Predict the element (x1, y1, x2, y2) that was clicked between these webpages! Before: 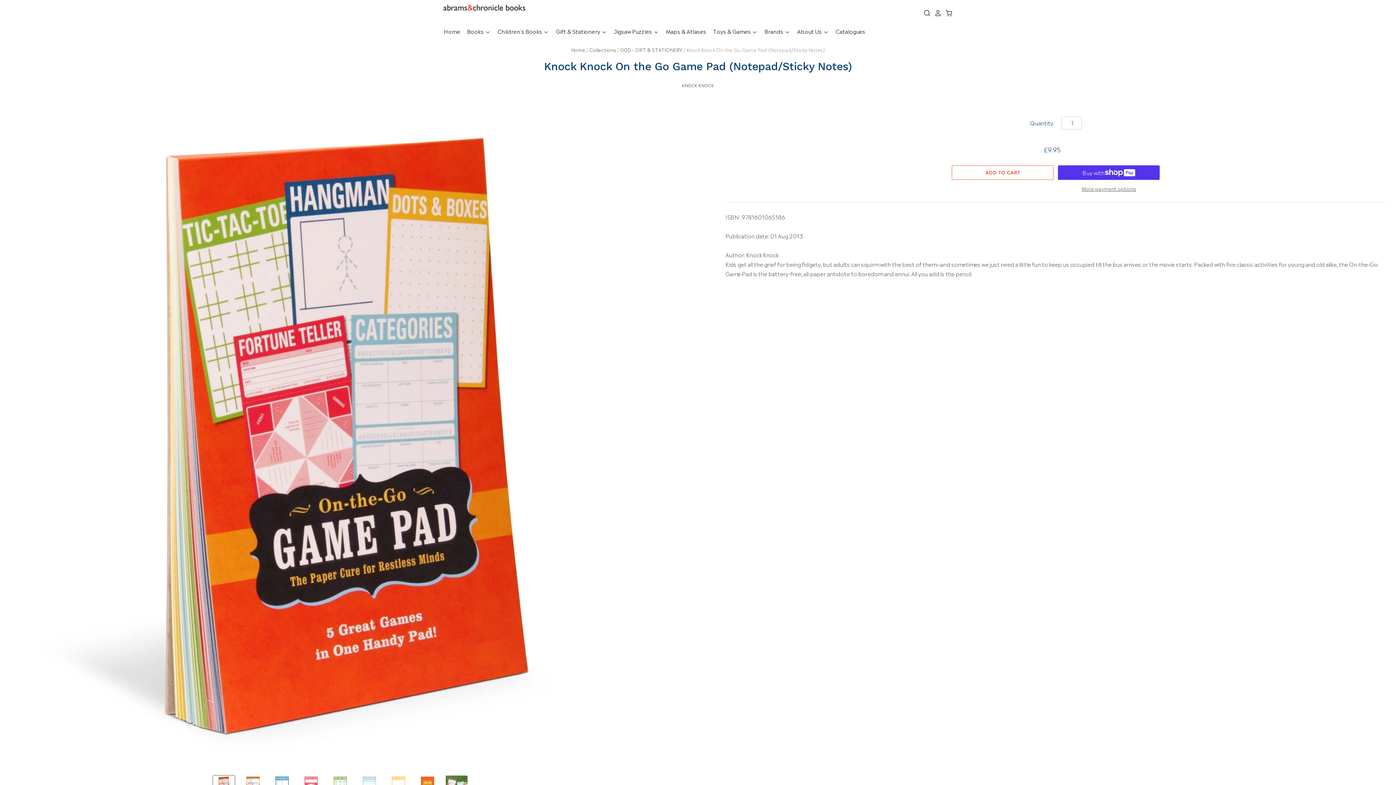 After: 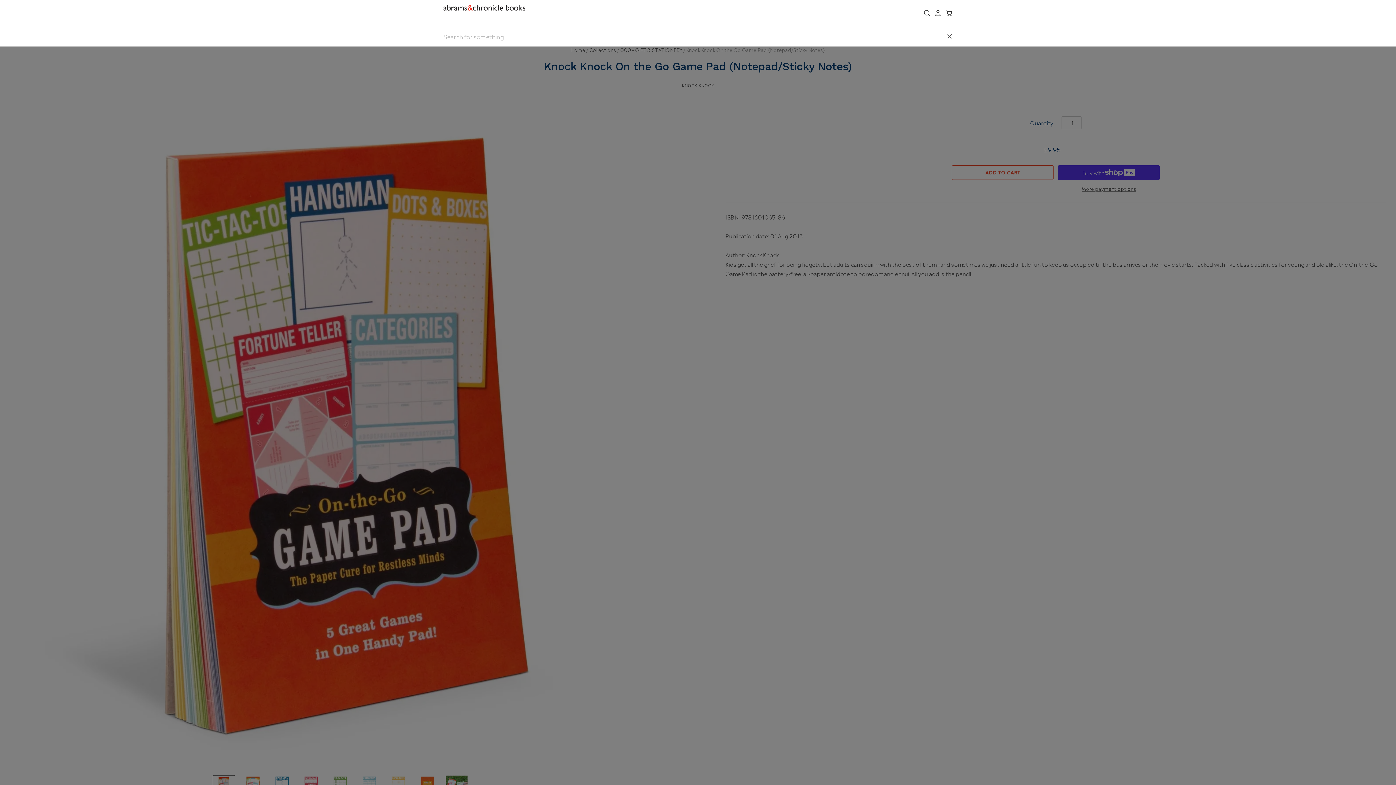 Action: bbox: (919, 9, 930, 16)